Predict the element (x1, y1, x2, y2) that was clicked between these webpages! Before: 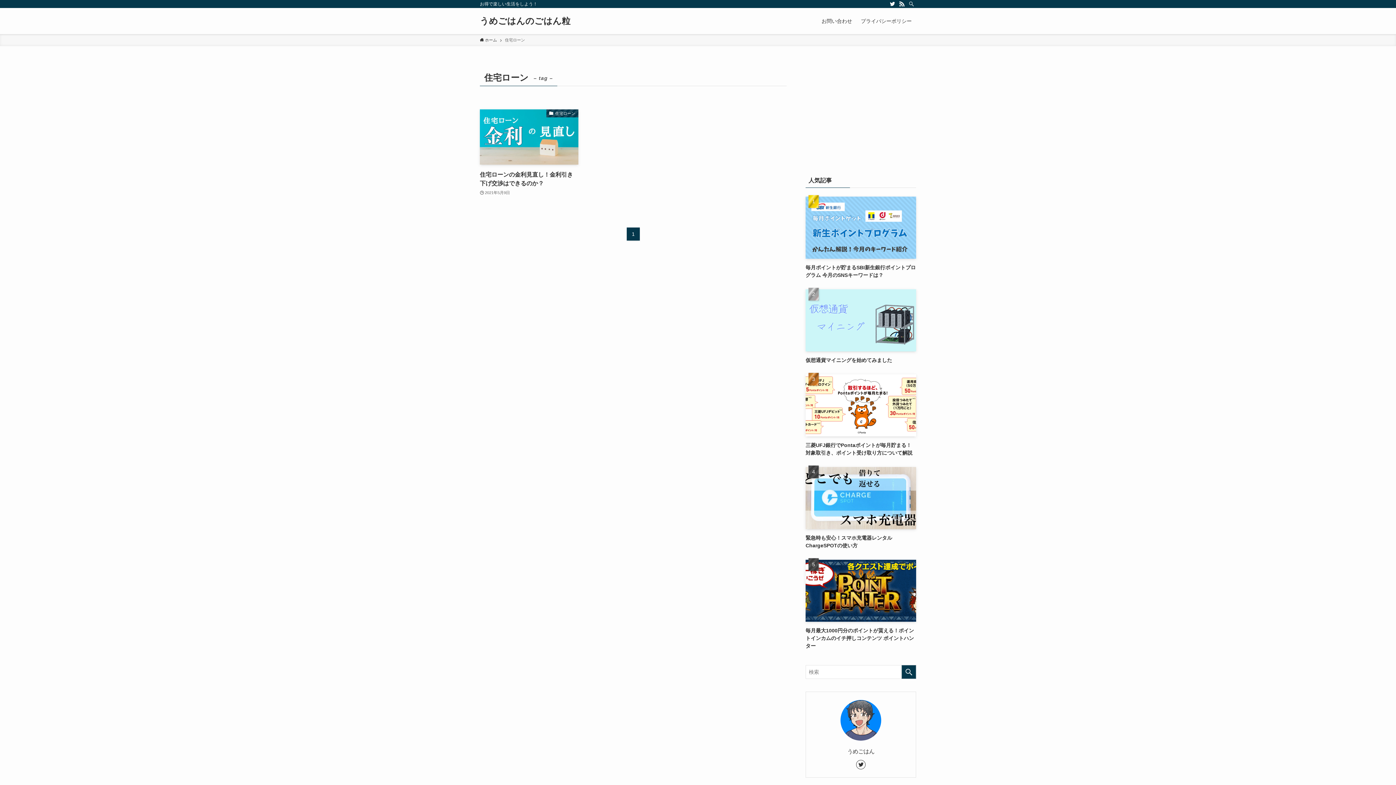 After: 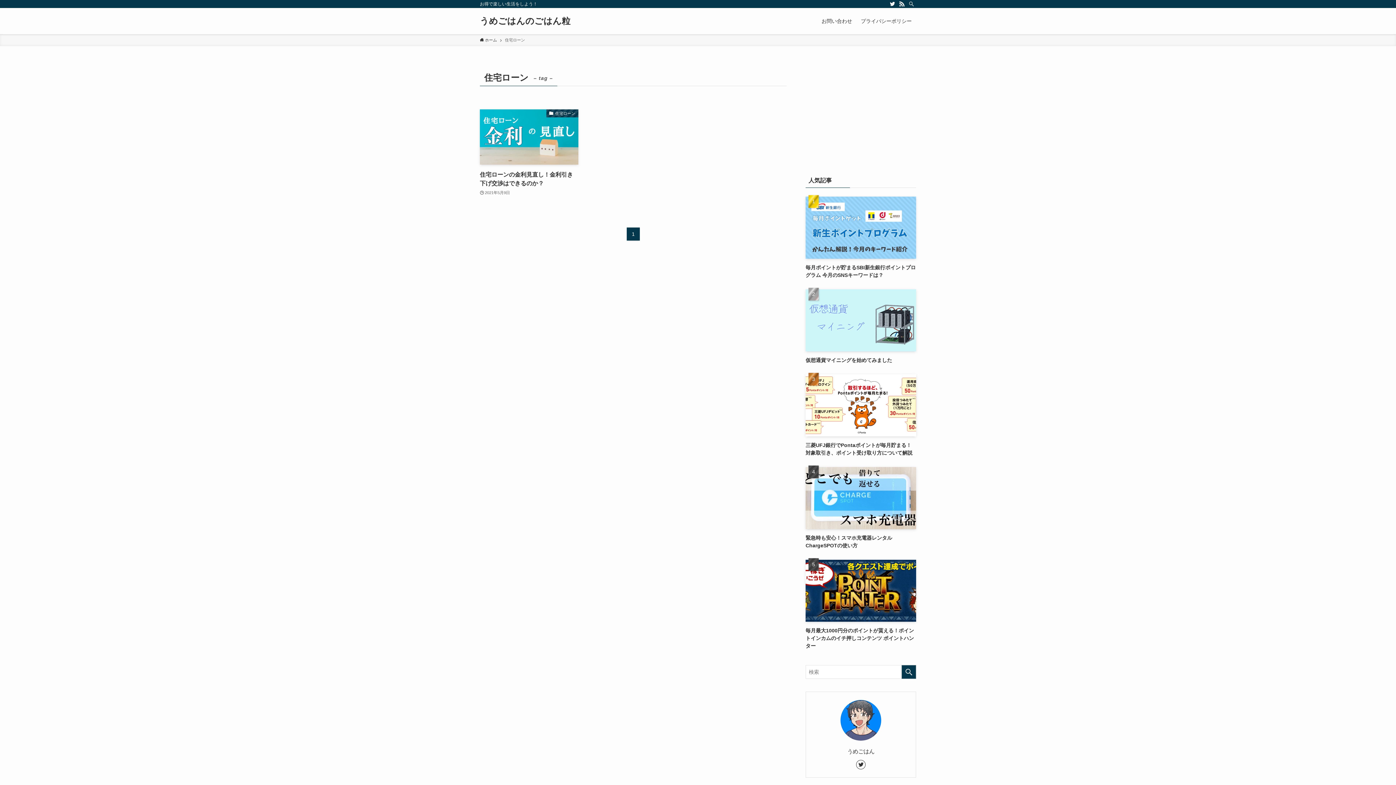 Action: bbox: (897, 0, 906, 8) label: rss